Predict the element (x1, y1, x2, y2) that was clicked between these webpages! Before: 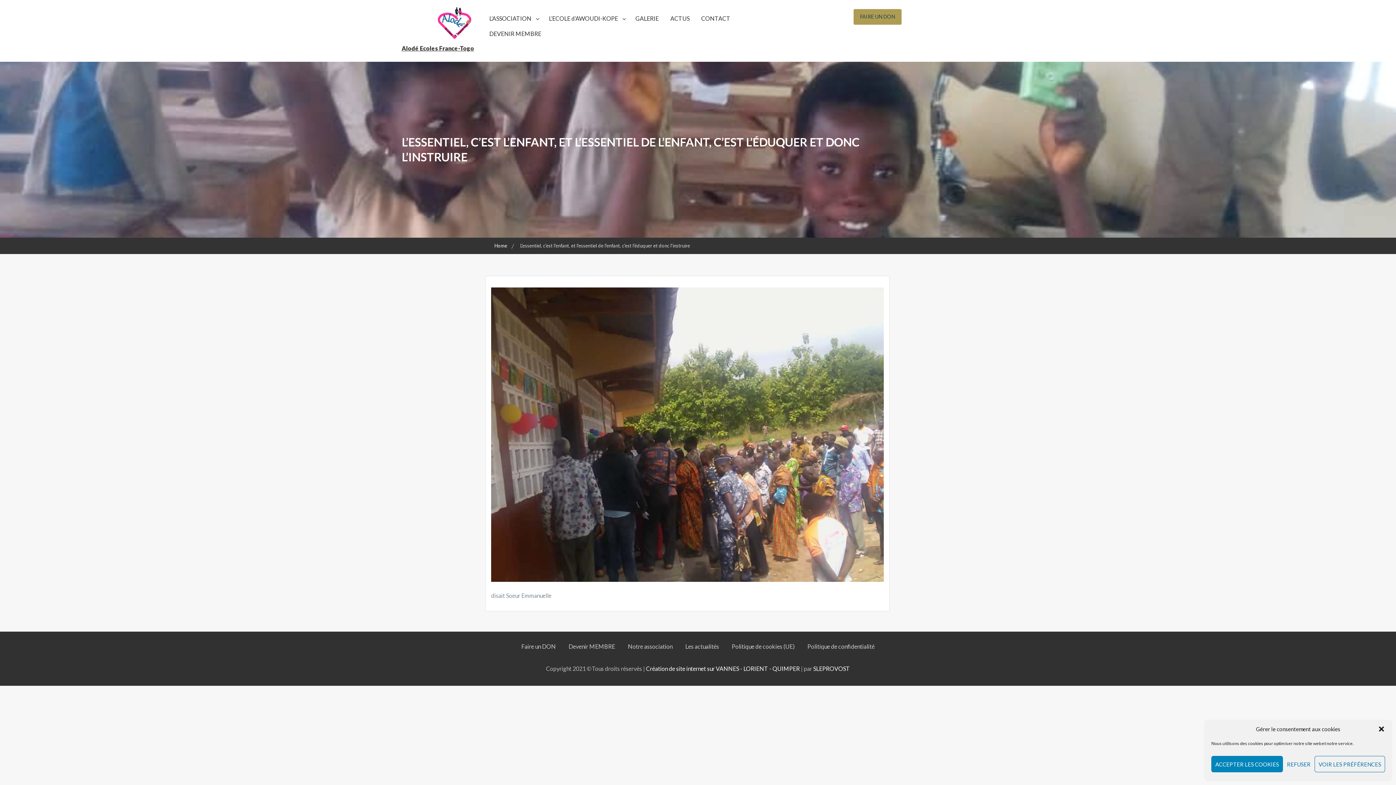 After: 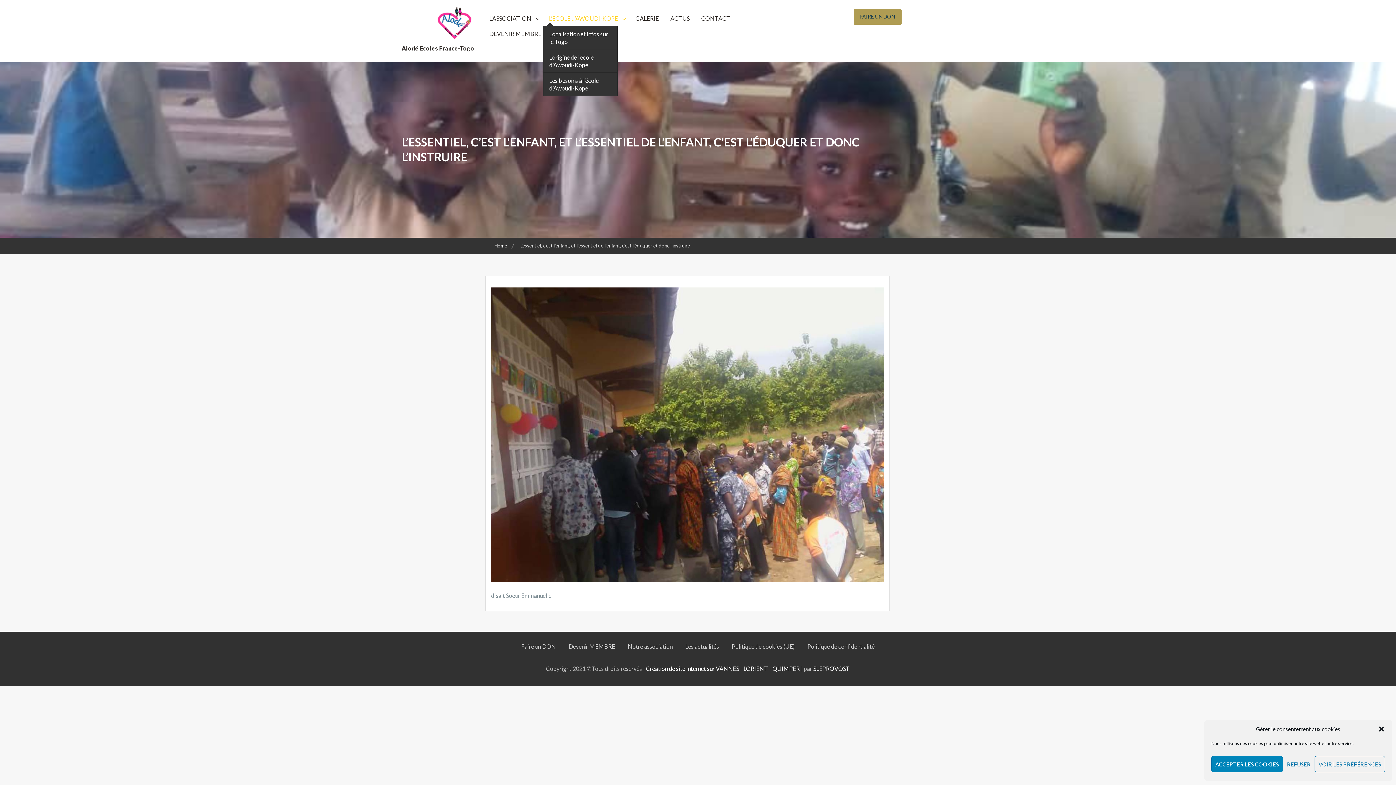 Action: label: L’ECOLE d’AWOUDI-KOPE bbox: (543, 10, 629, 25)